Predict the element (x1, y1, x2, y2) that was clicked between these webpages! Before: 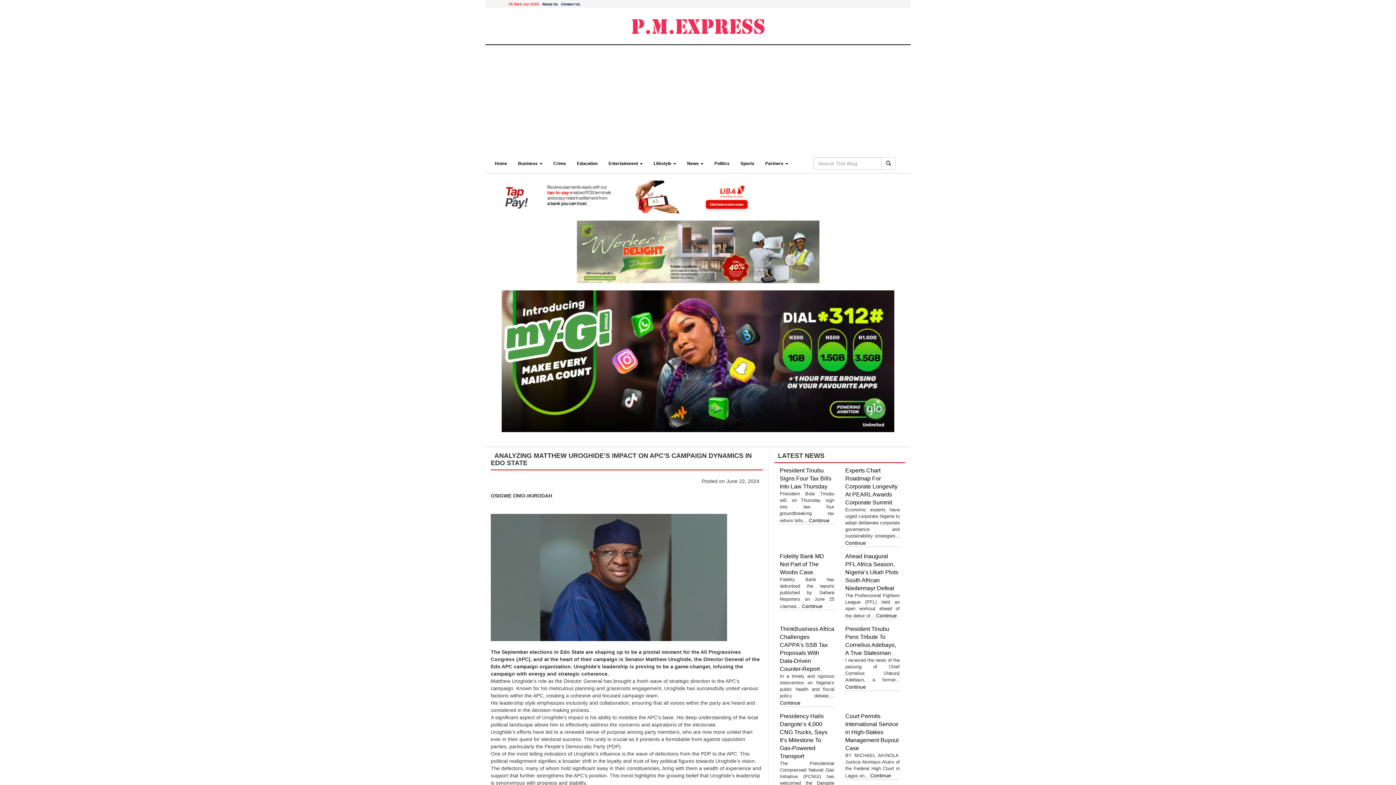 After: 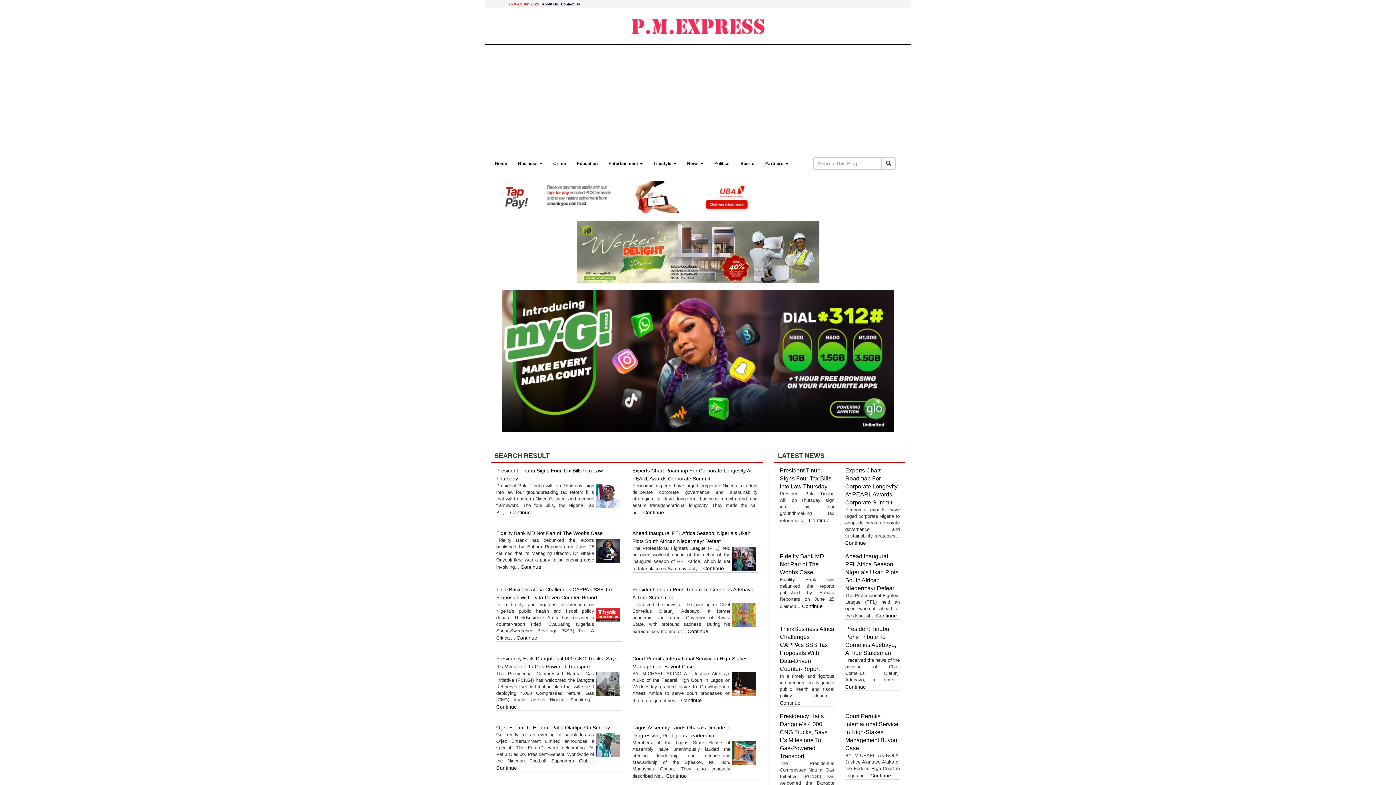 Action: bbox: (881, 157, 896, 169)